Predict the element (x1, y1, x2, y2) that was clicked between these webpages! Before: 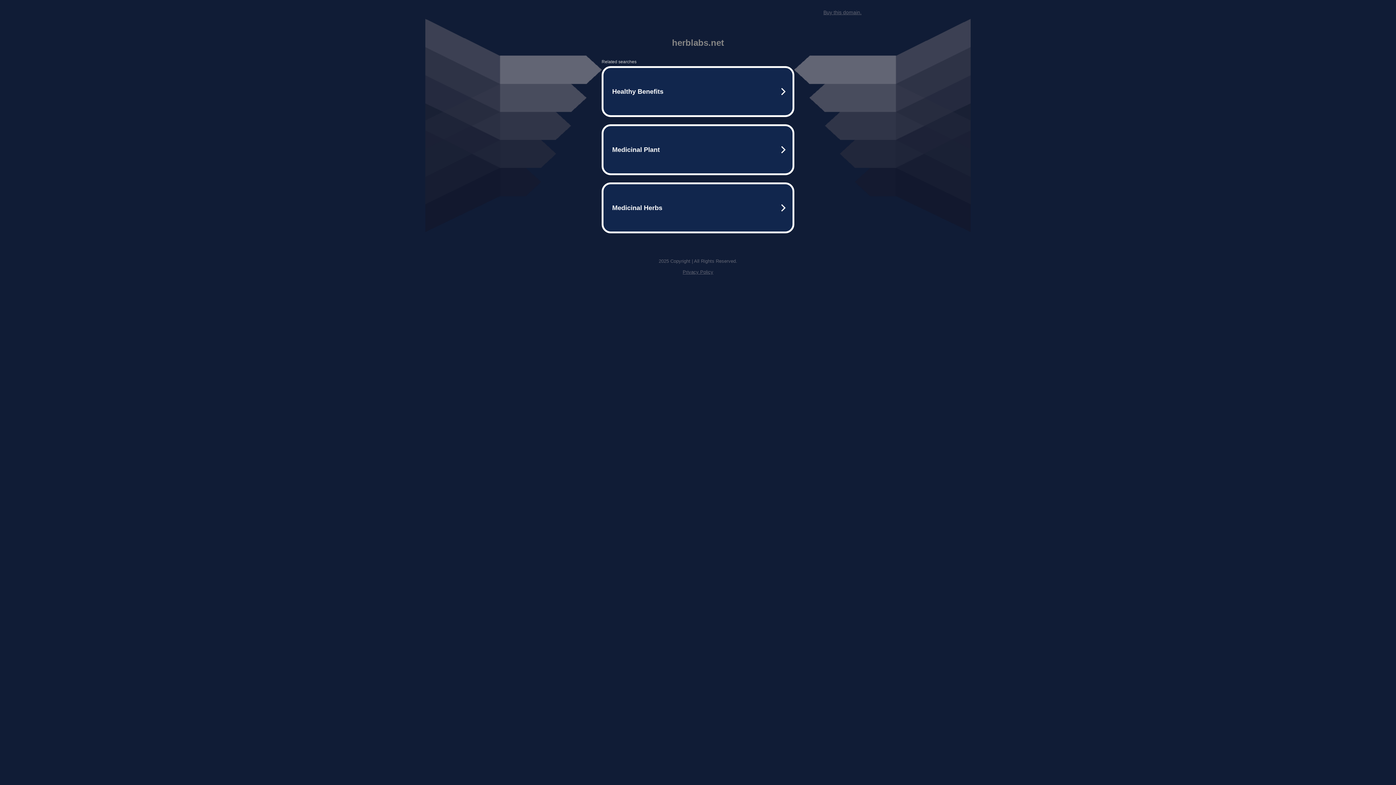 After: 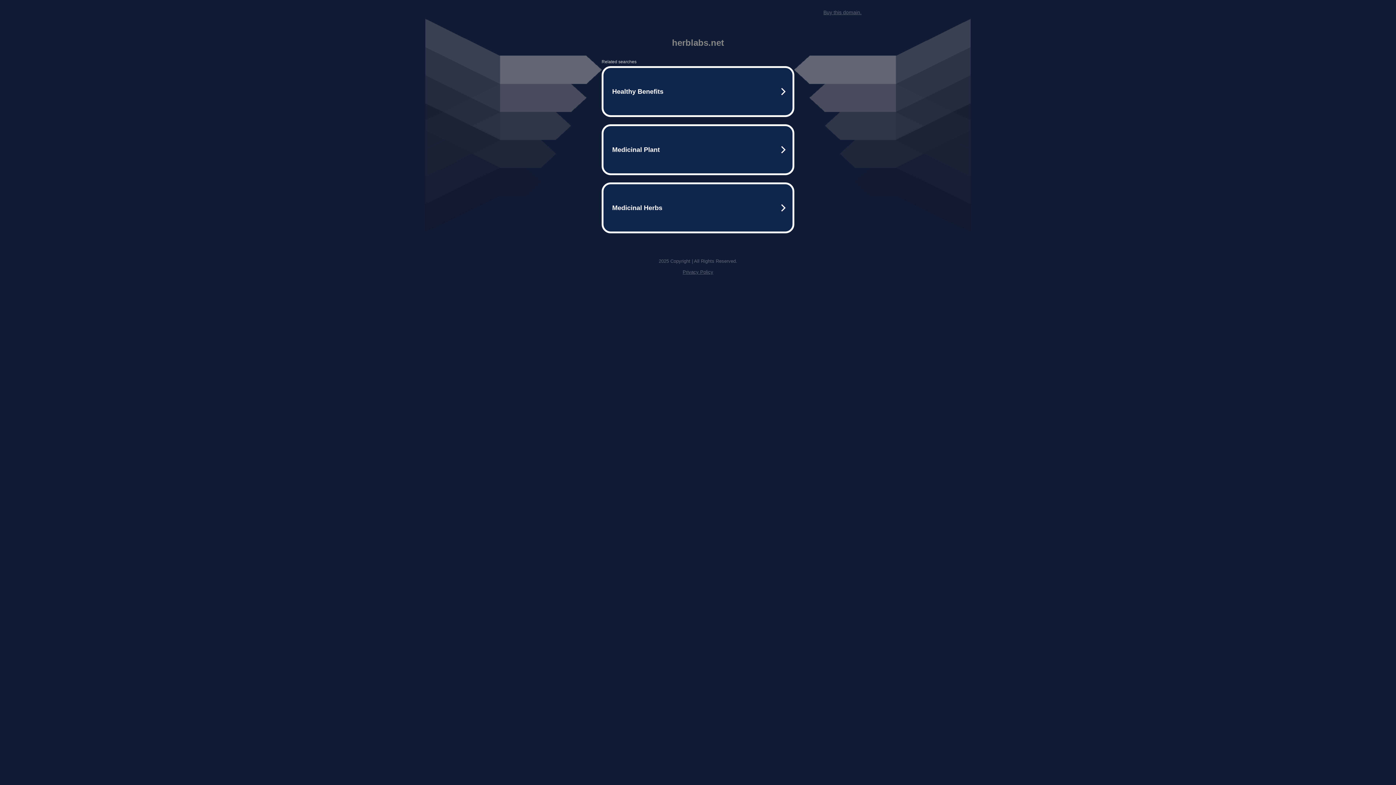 Action: label: Buy this domain. bbox: (823, 9, 861, 15)